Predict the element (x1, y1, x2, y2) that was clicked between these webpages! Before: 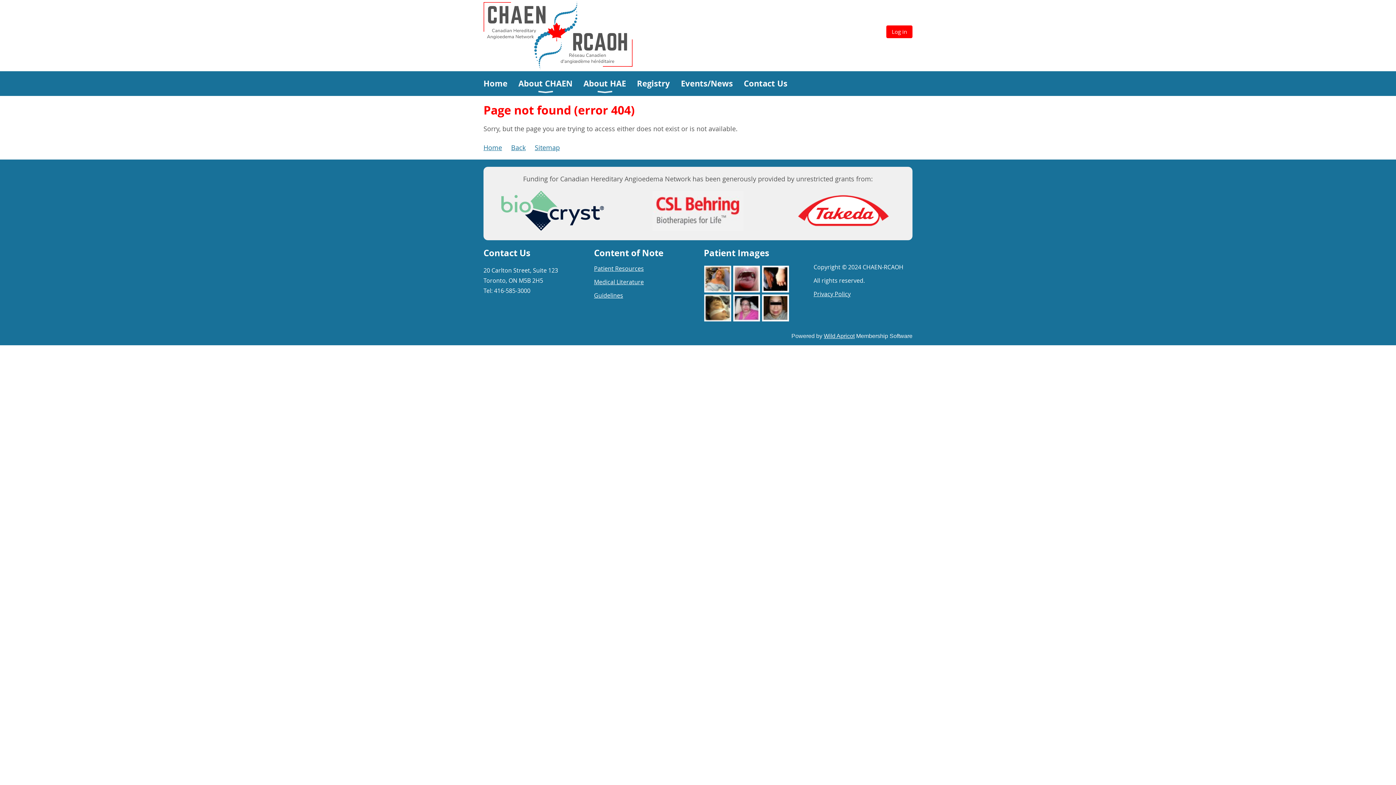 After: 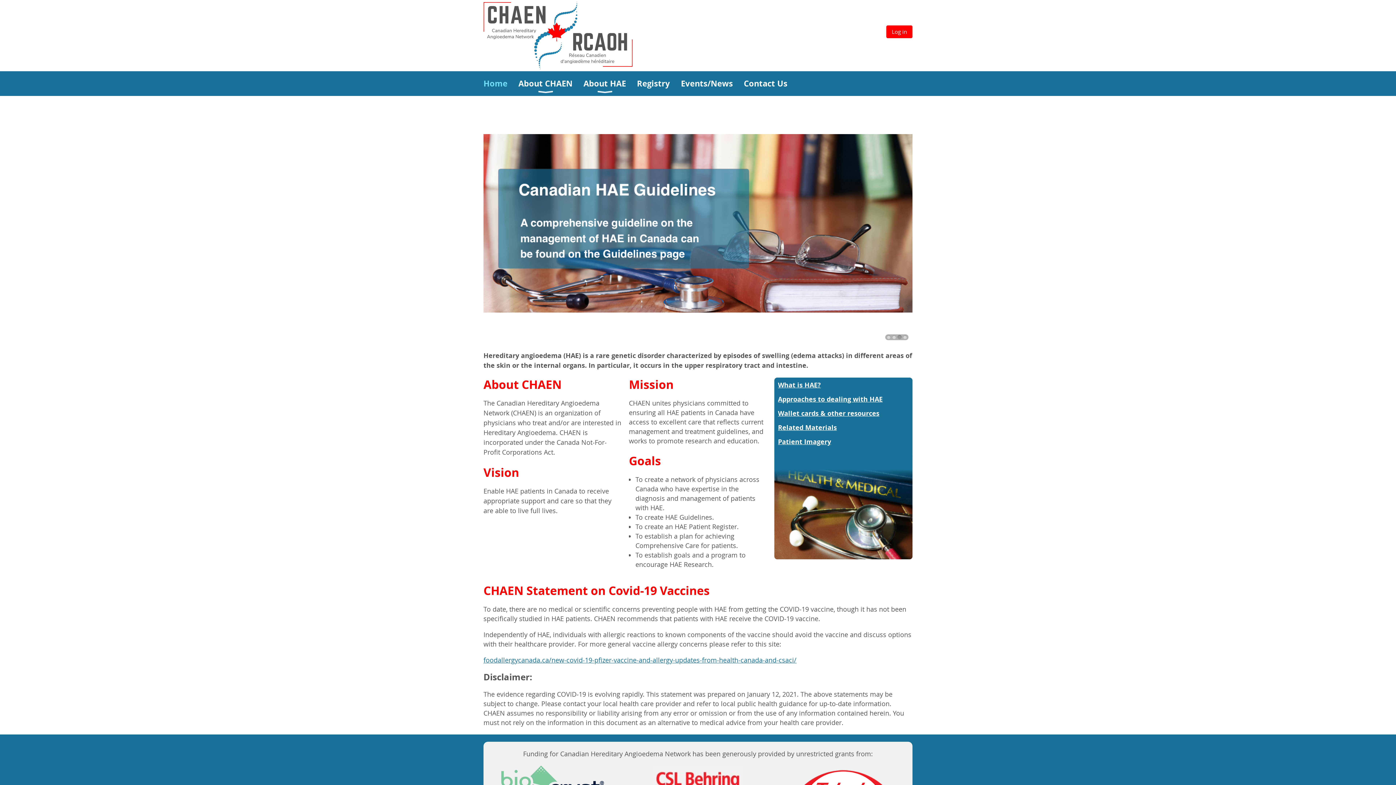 Action: label: Home bbox: (483, 143, 502, 152)